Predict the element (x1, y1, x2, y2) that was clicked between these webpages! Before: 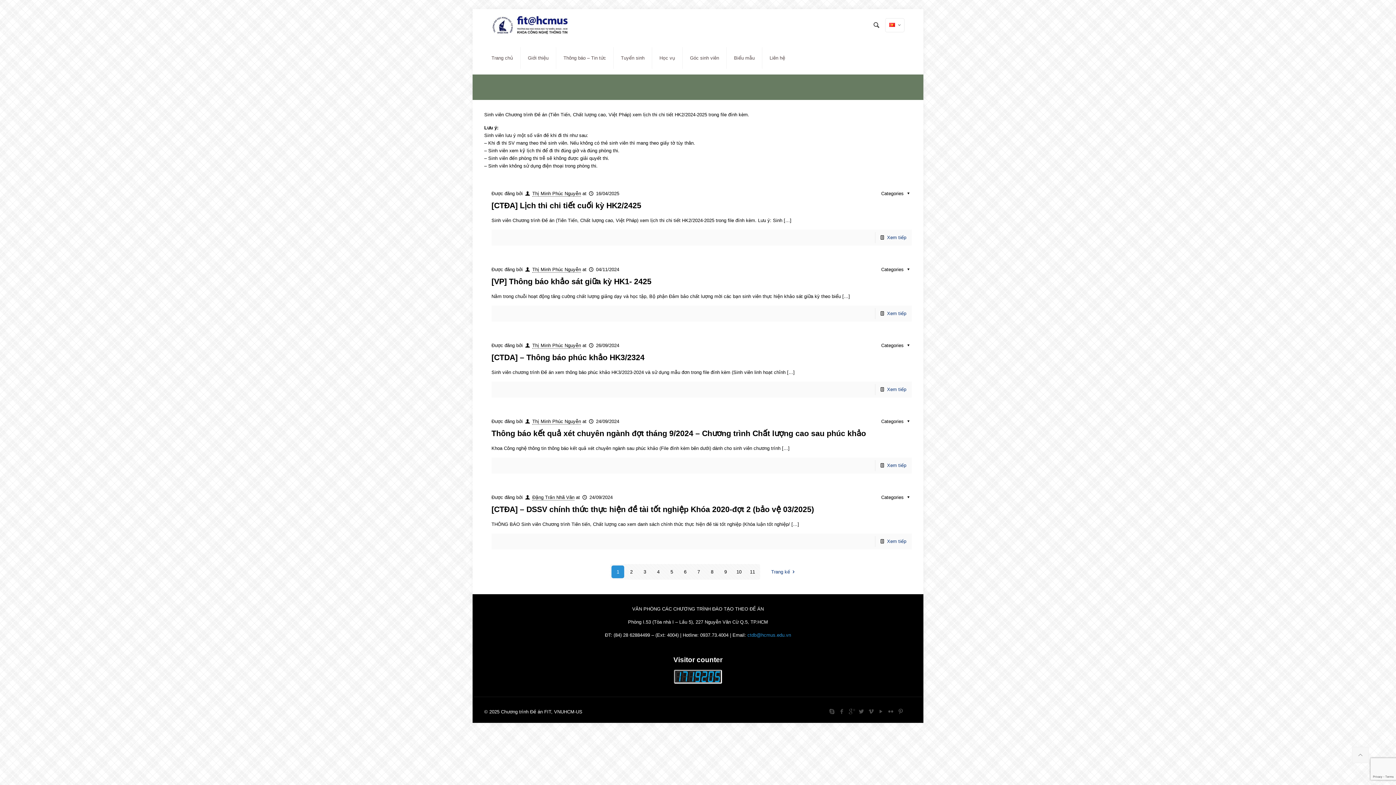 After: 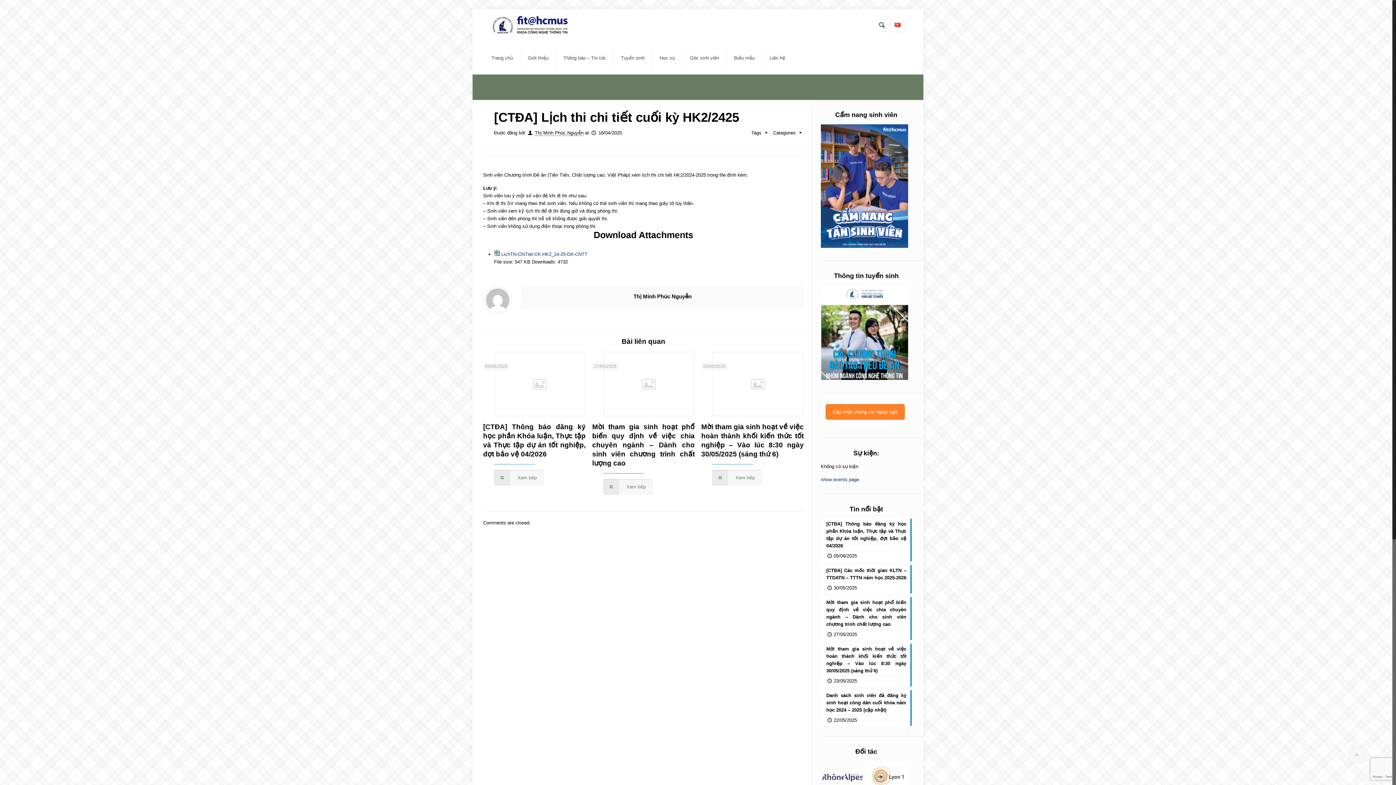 Action: bbox: (887, 234, 906, 240) label: Xem tiếp